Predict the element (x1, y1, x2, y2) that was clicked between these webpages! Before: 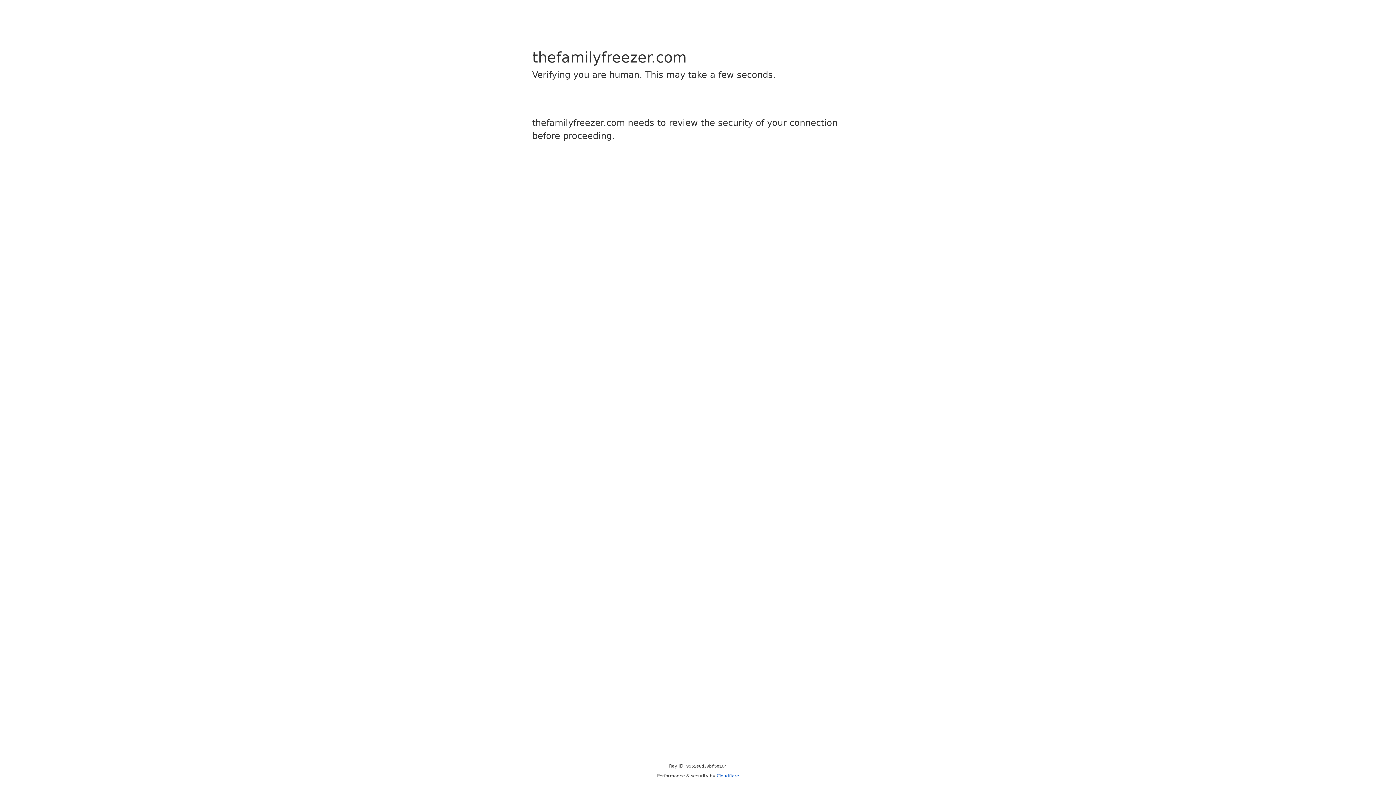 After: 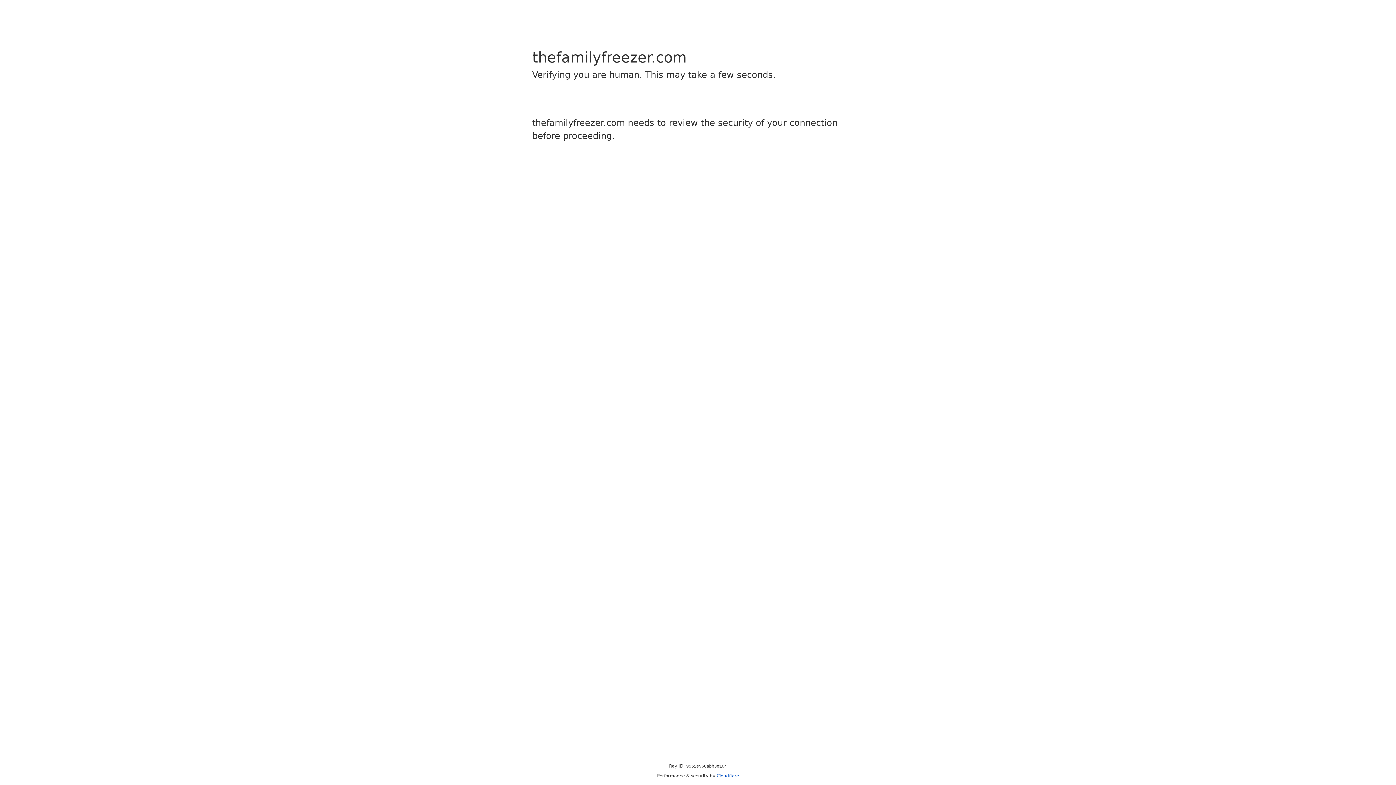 Action: bbox: (716, 773, 739, 778) label: Cloudflare